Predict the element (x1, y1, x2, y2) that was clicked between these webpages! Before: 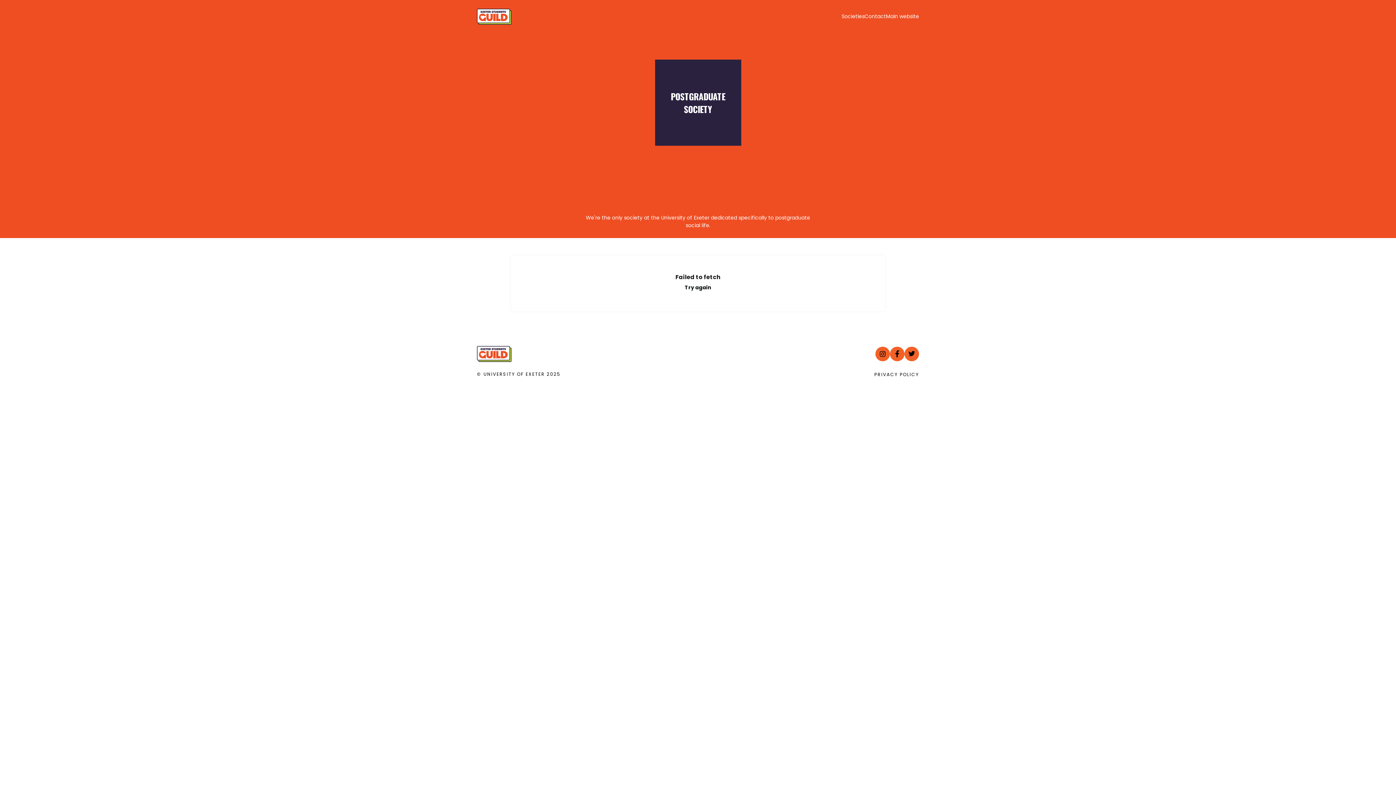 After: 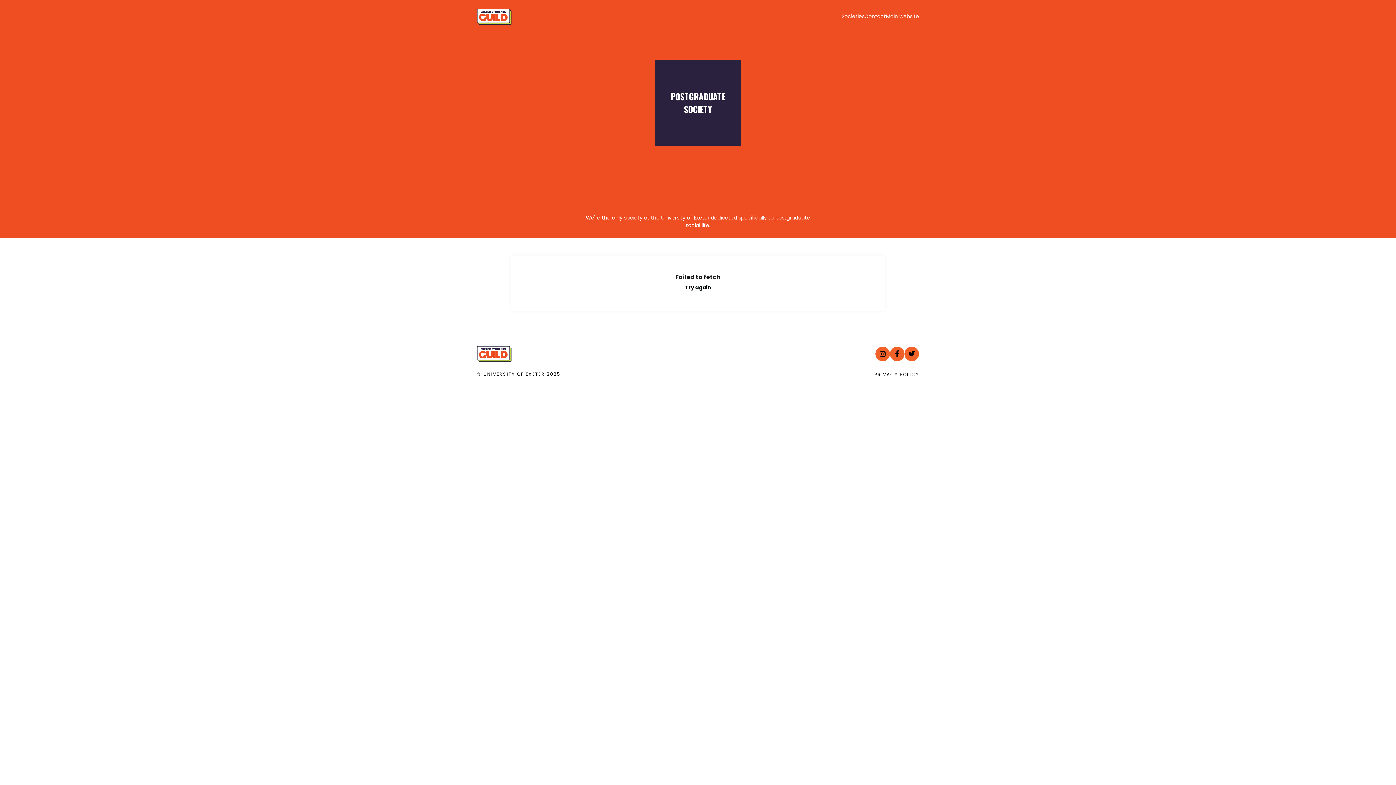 Action: bbox: (886, 12, 919, 20) label: Main website